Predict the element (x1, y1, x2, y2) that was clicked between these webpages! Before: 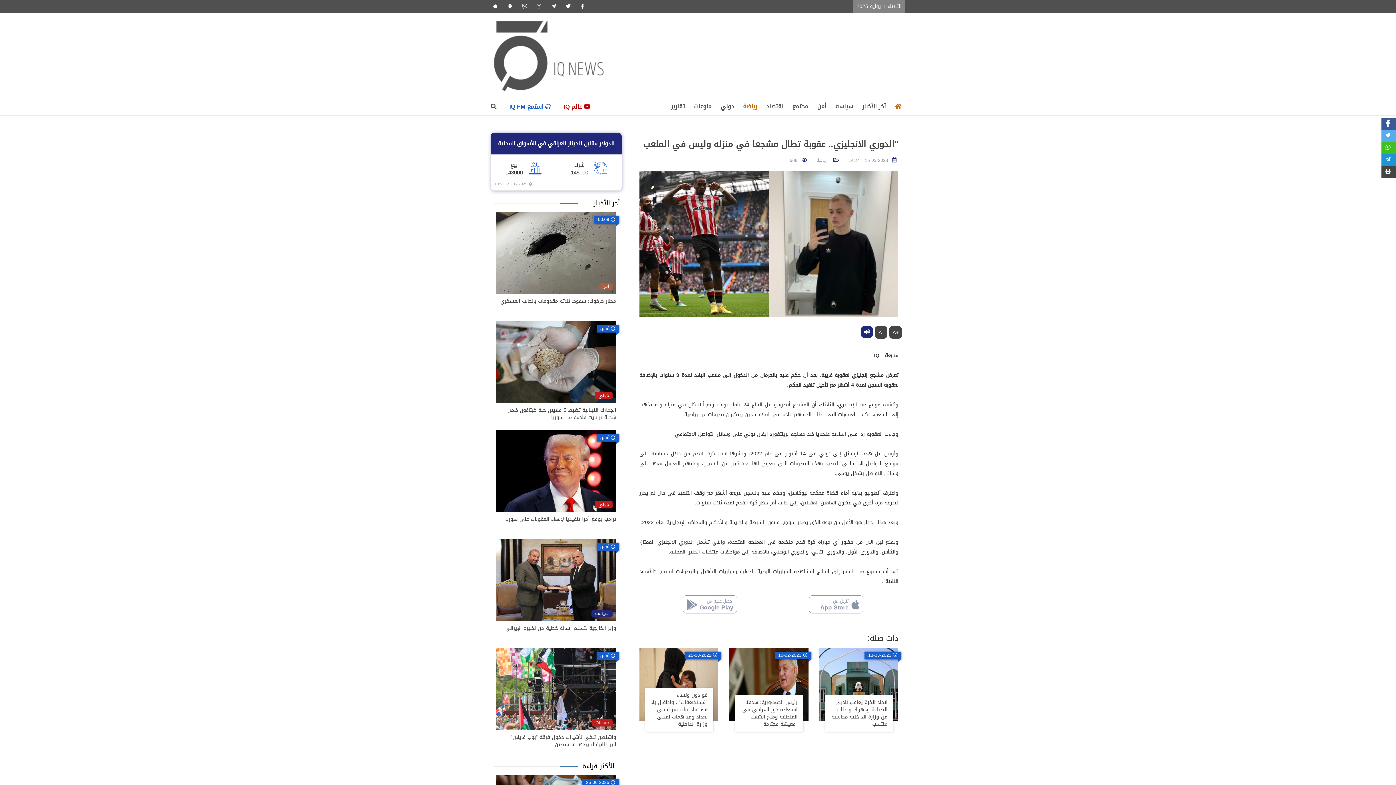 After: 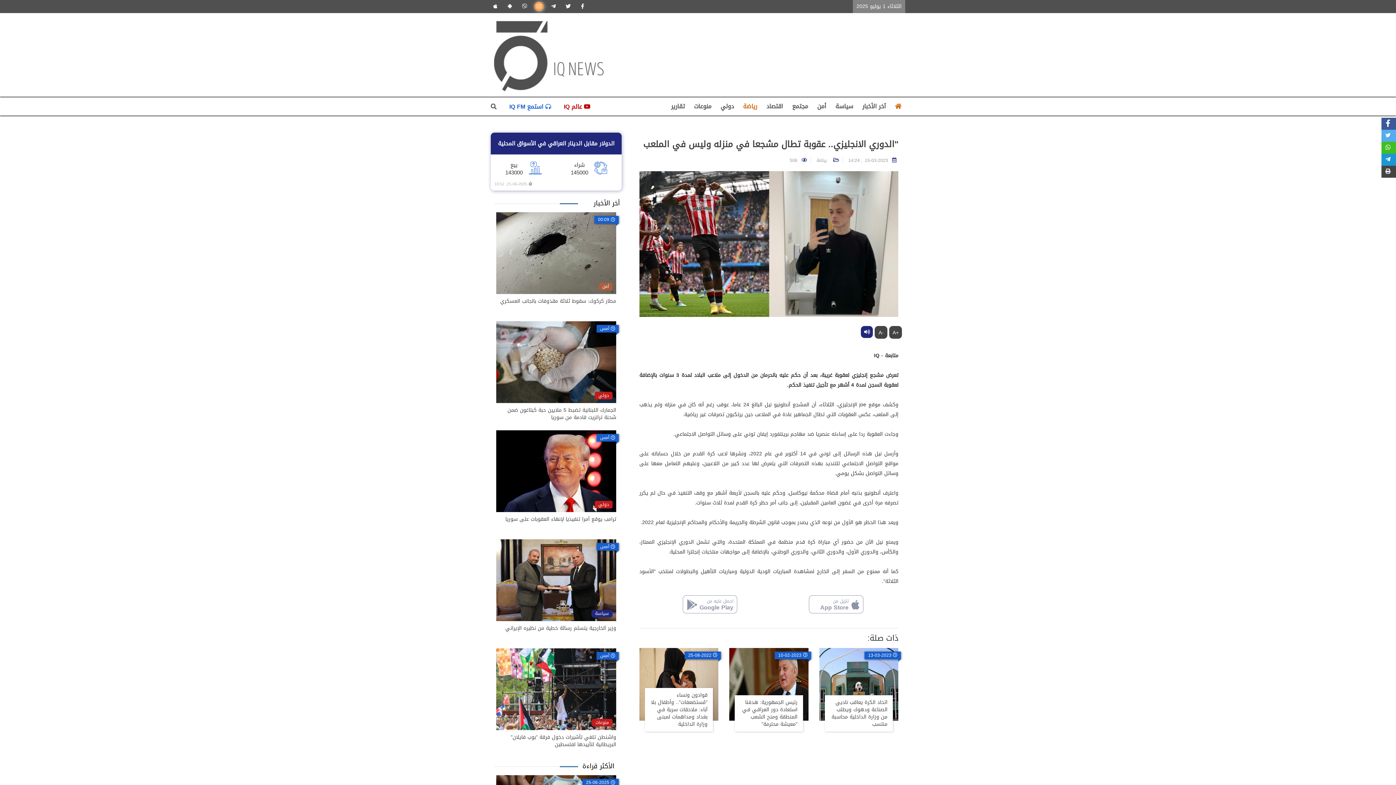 Action: bbox: (534, 1, 543, 10)